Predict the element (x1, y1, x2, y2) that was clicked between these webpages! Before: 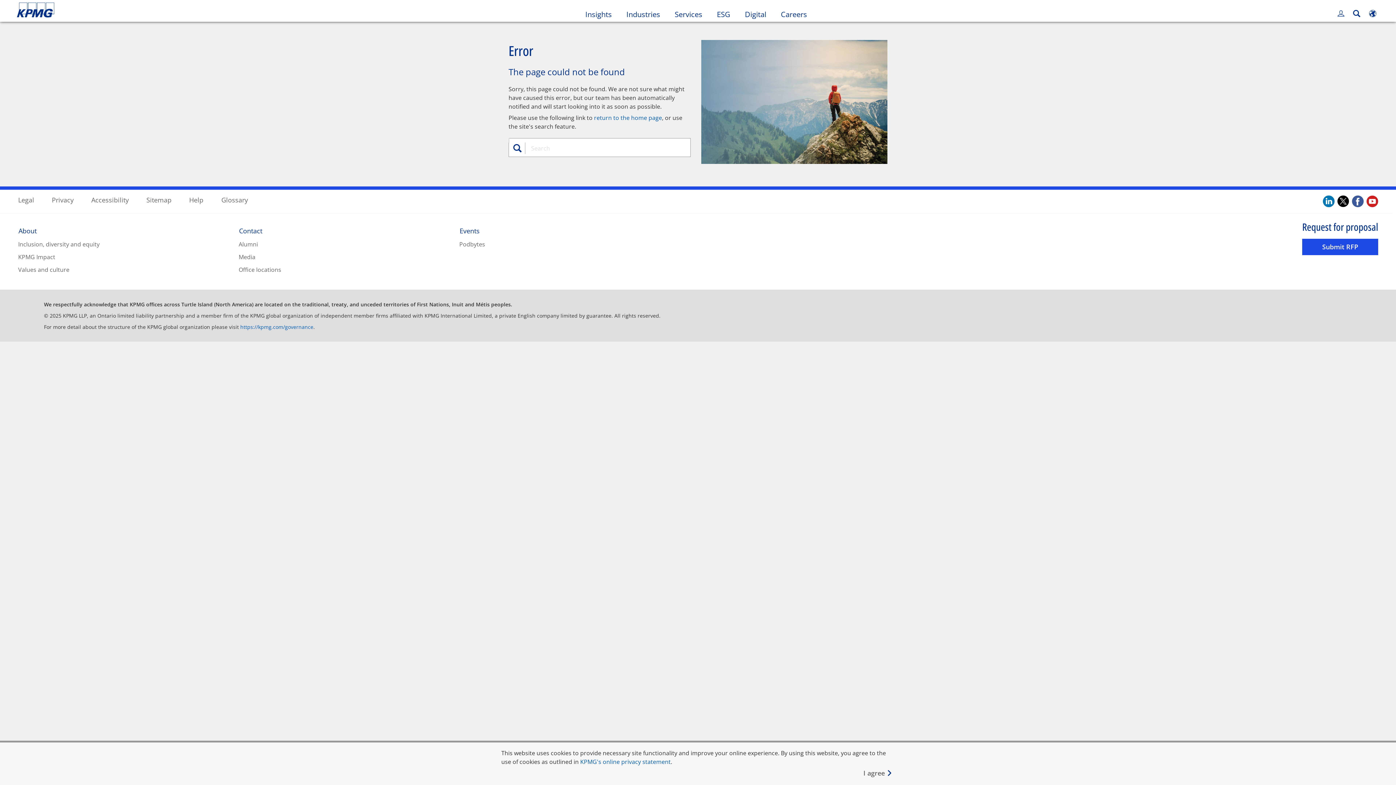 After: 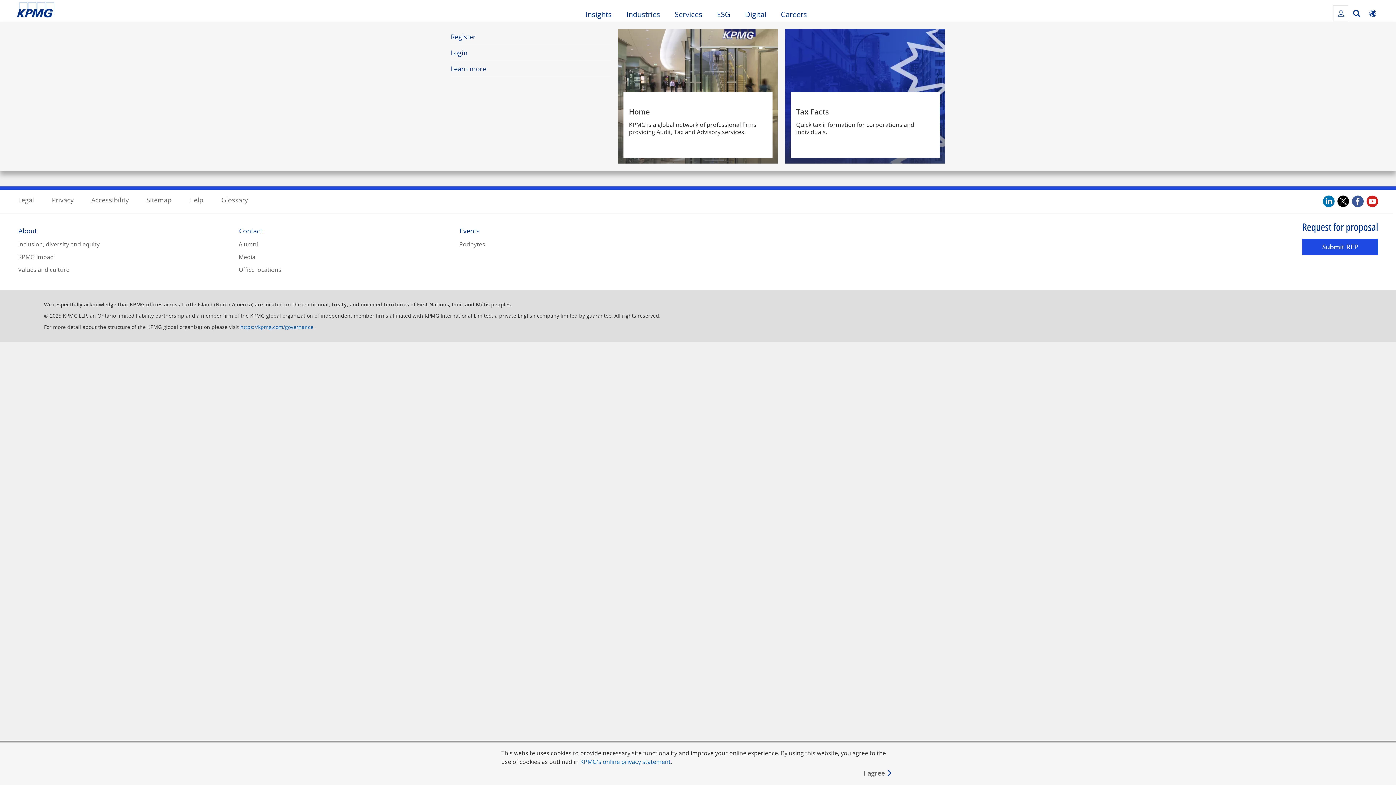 Action: label: Account Flyout bbox: (1333, 5, 1348, 21)